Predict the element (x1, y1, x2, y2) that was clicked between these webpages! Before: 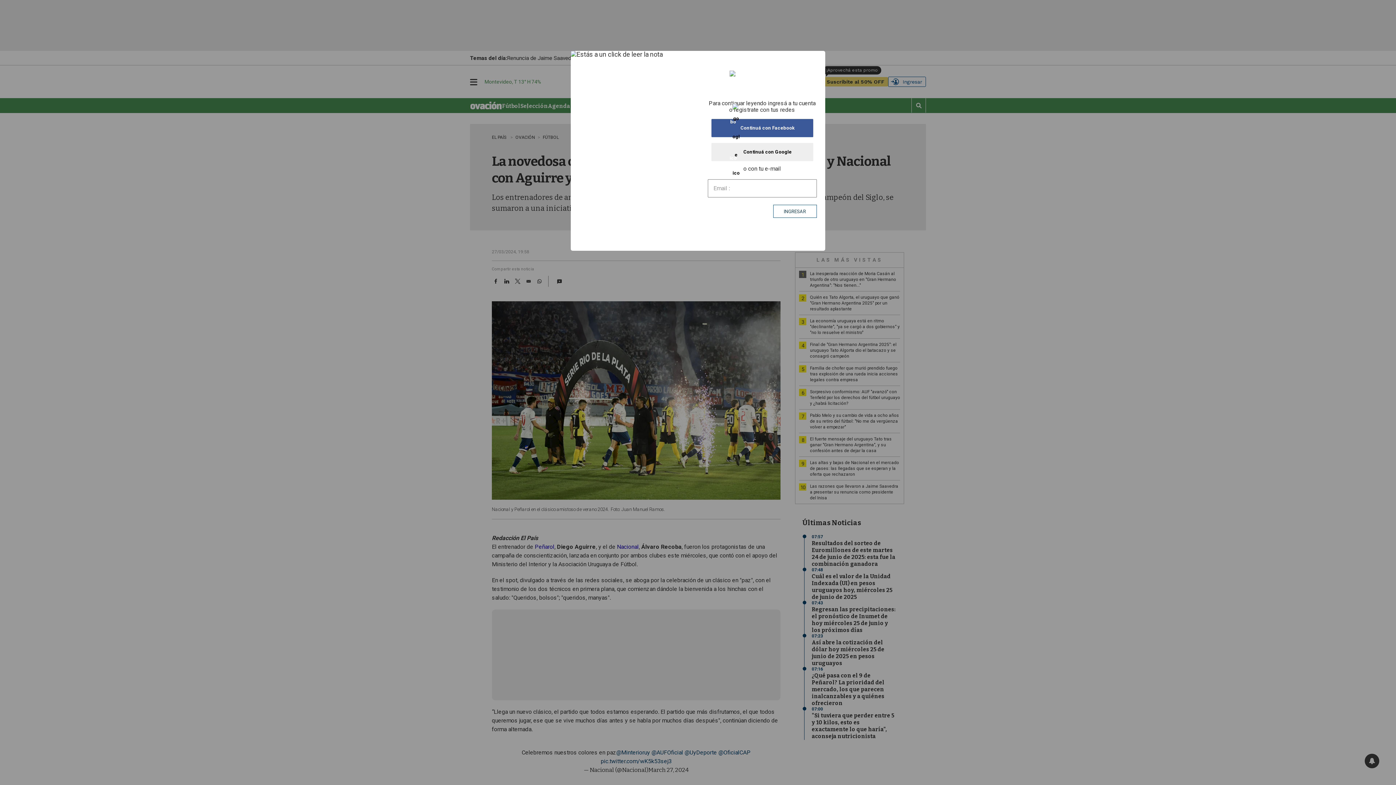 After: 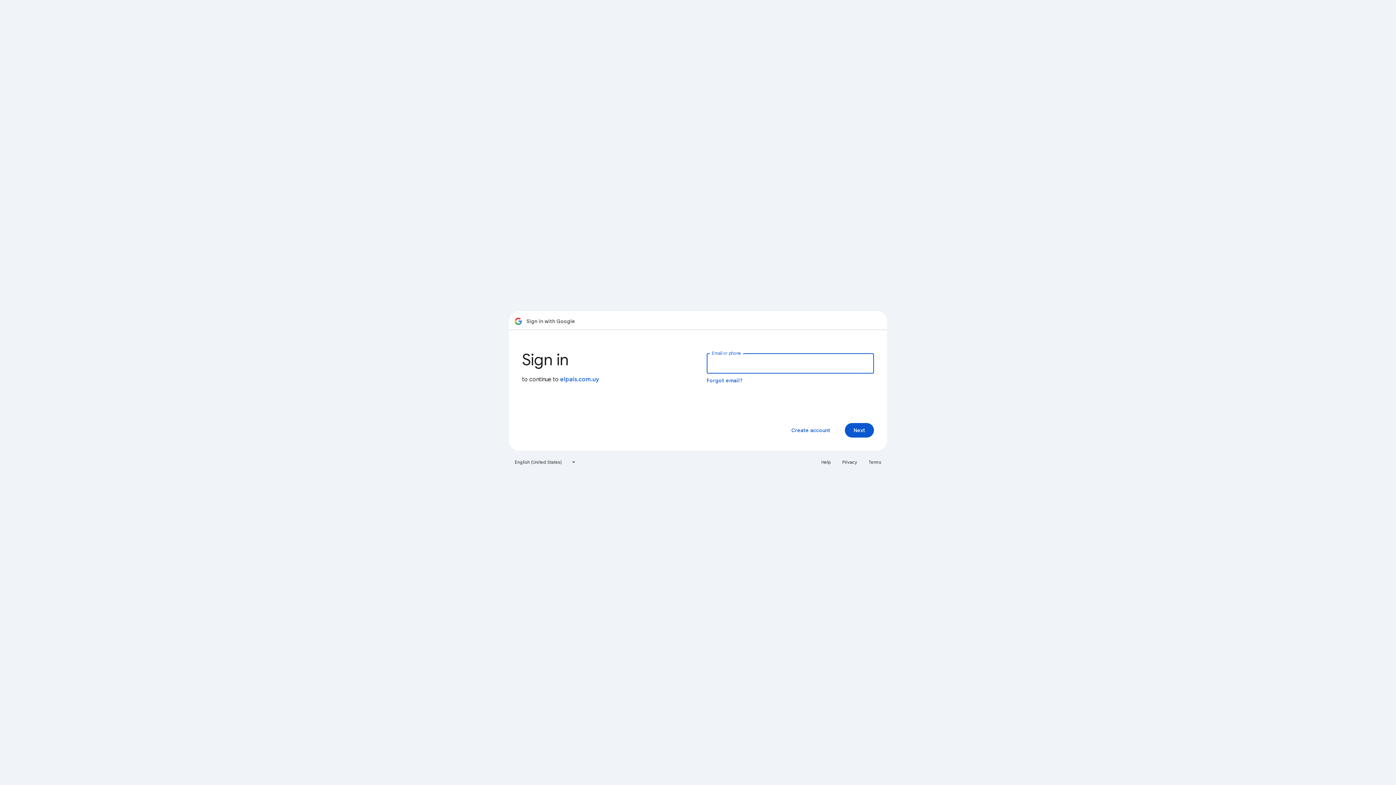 Action: label: Continuá con Google bbox: (711, 142, 813, 161)